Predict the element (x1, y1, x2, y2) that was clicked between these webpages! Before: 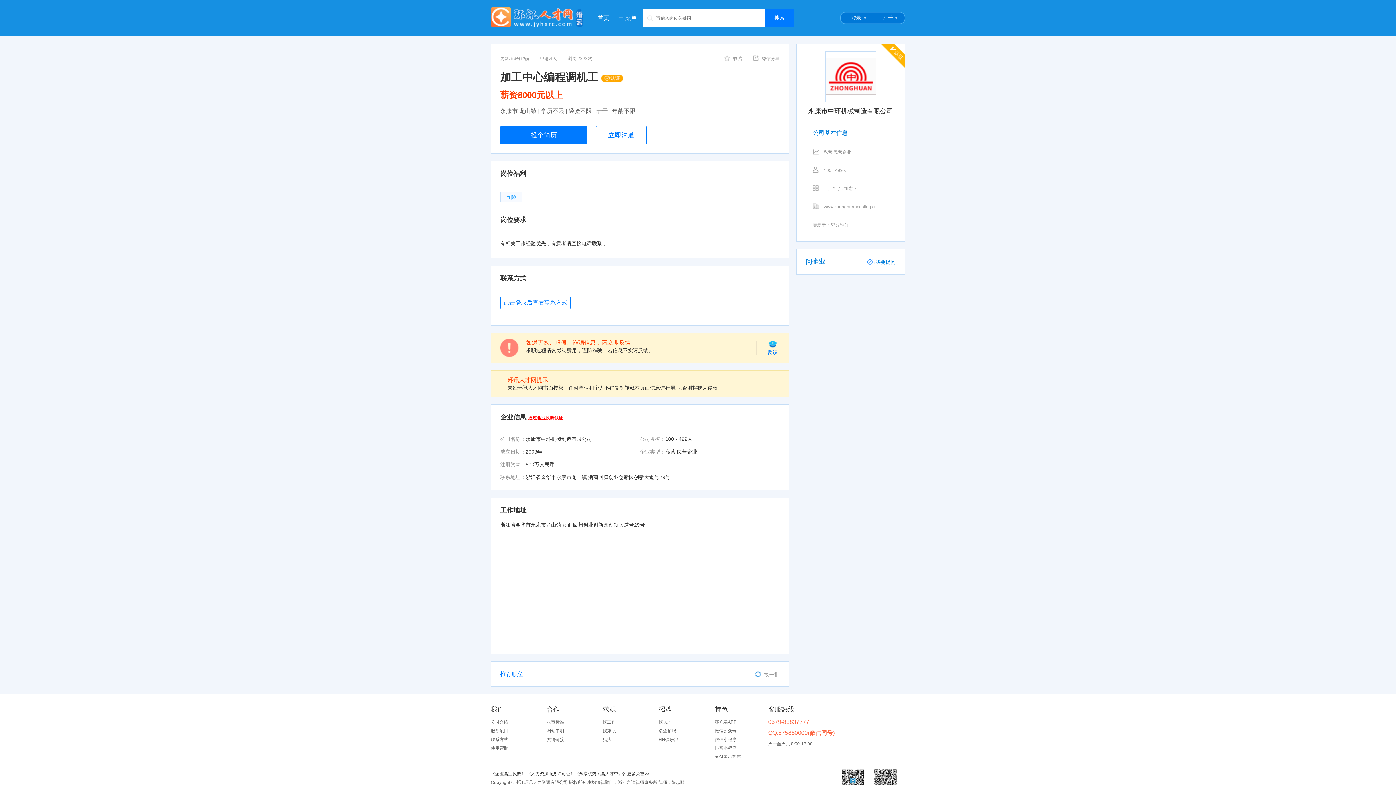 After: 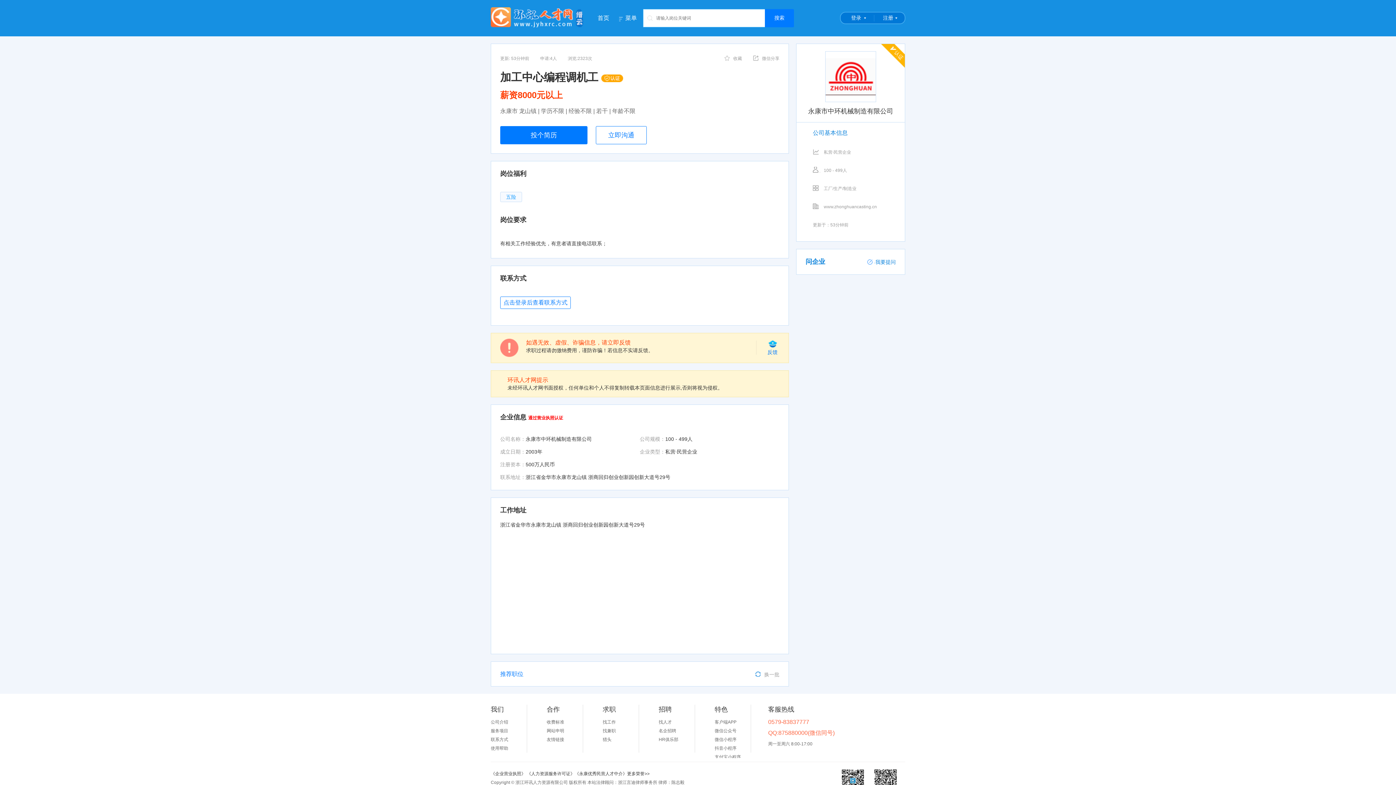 Action: bbox: (714, 728, 736, 733) label: 微信公众号